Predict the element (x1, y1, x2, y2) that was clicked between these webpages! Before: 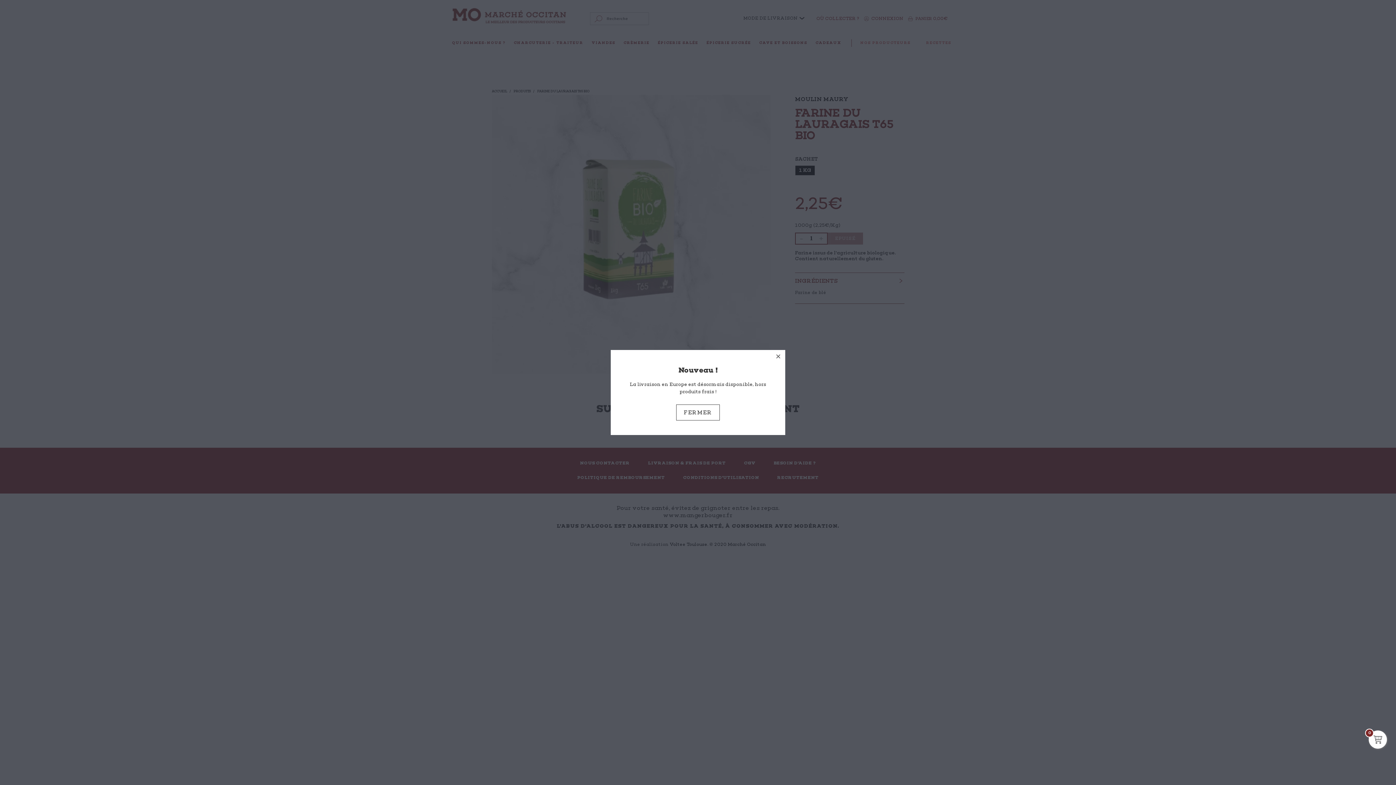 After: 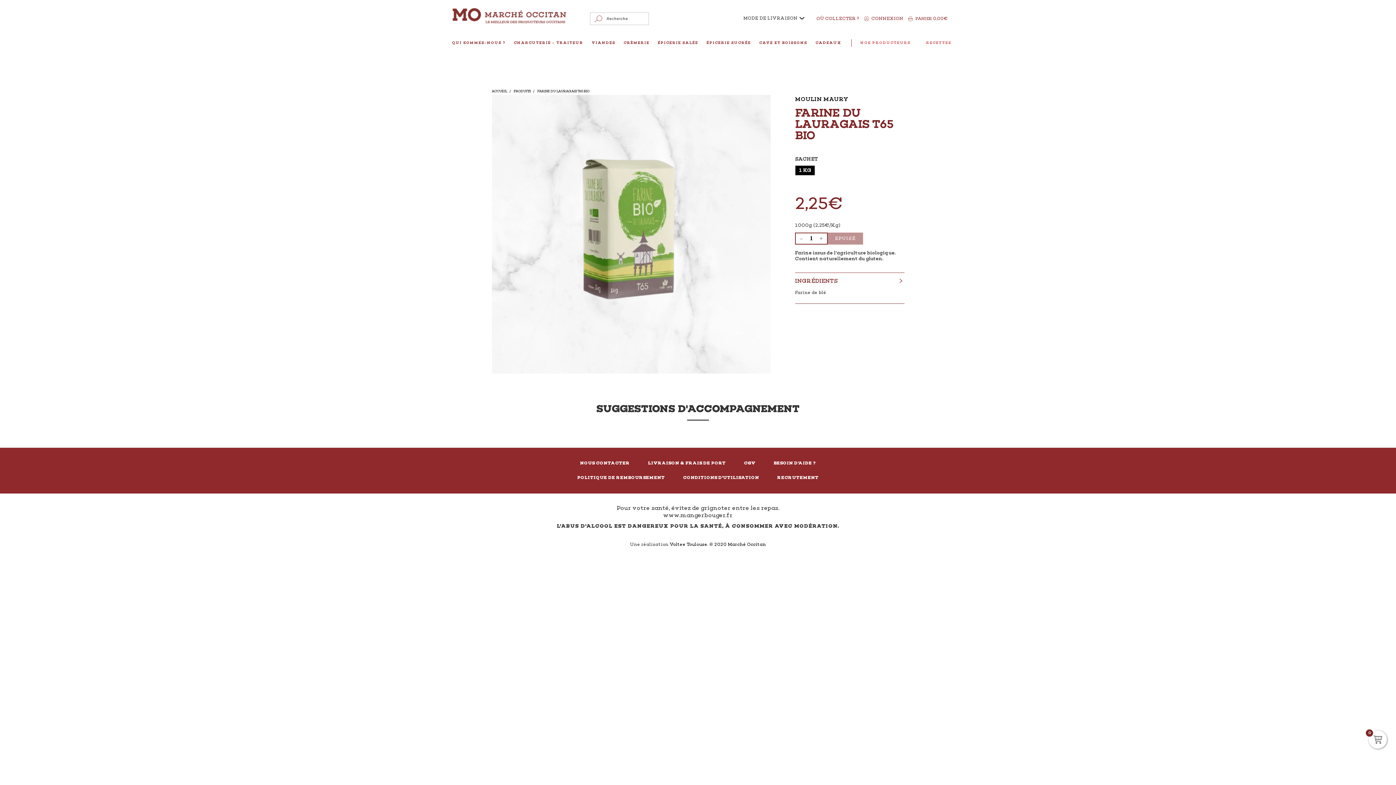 Action: bbox: (676, 404, 720, 420) label: FERMER